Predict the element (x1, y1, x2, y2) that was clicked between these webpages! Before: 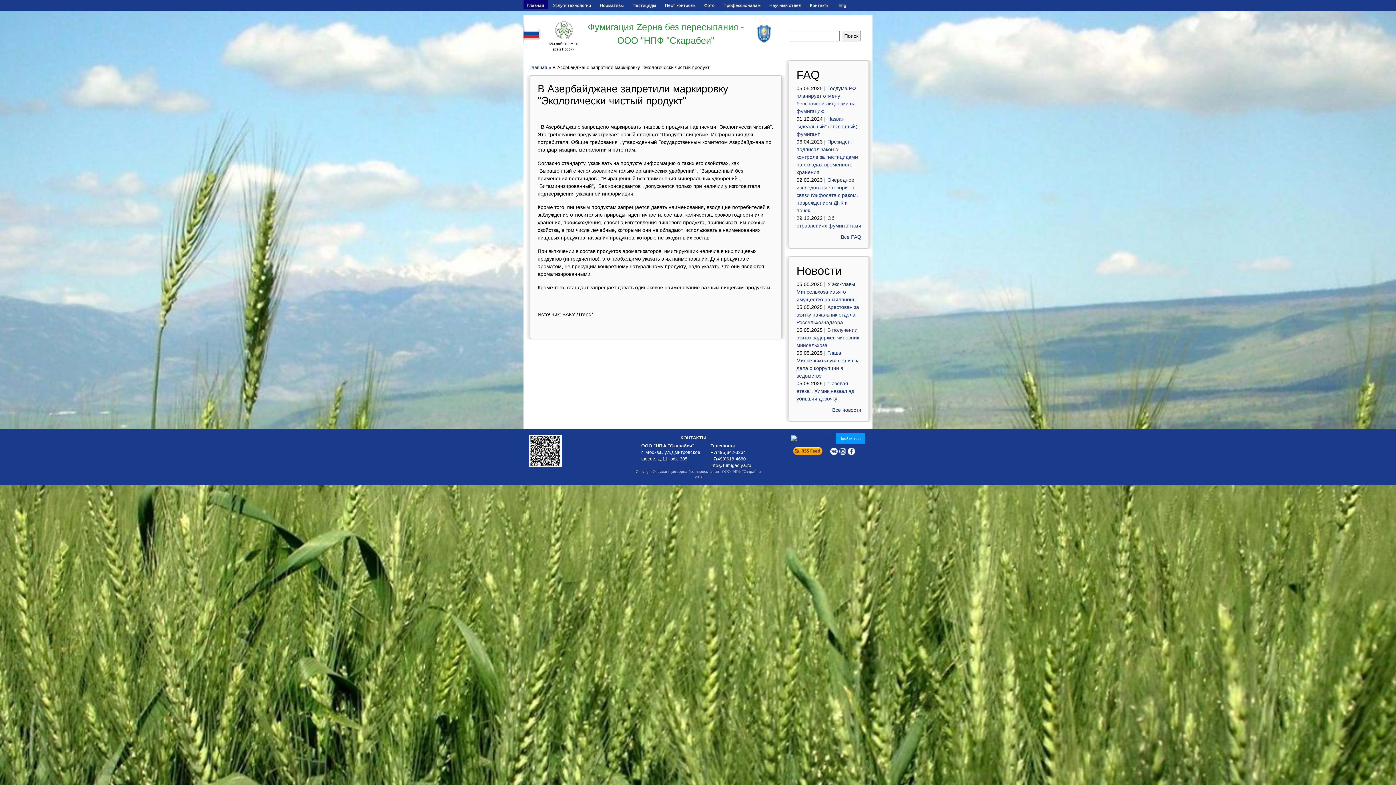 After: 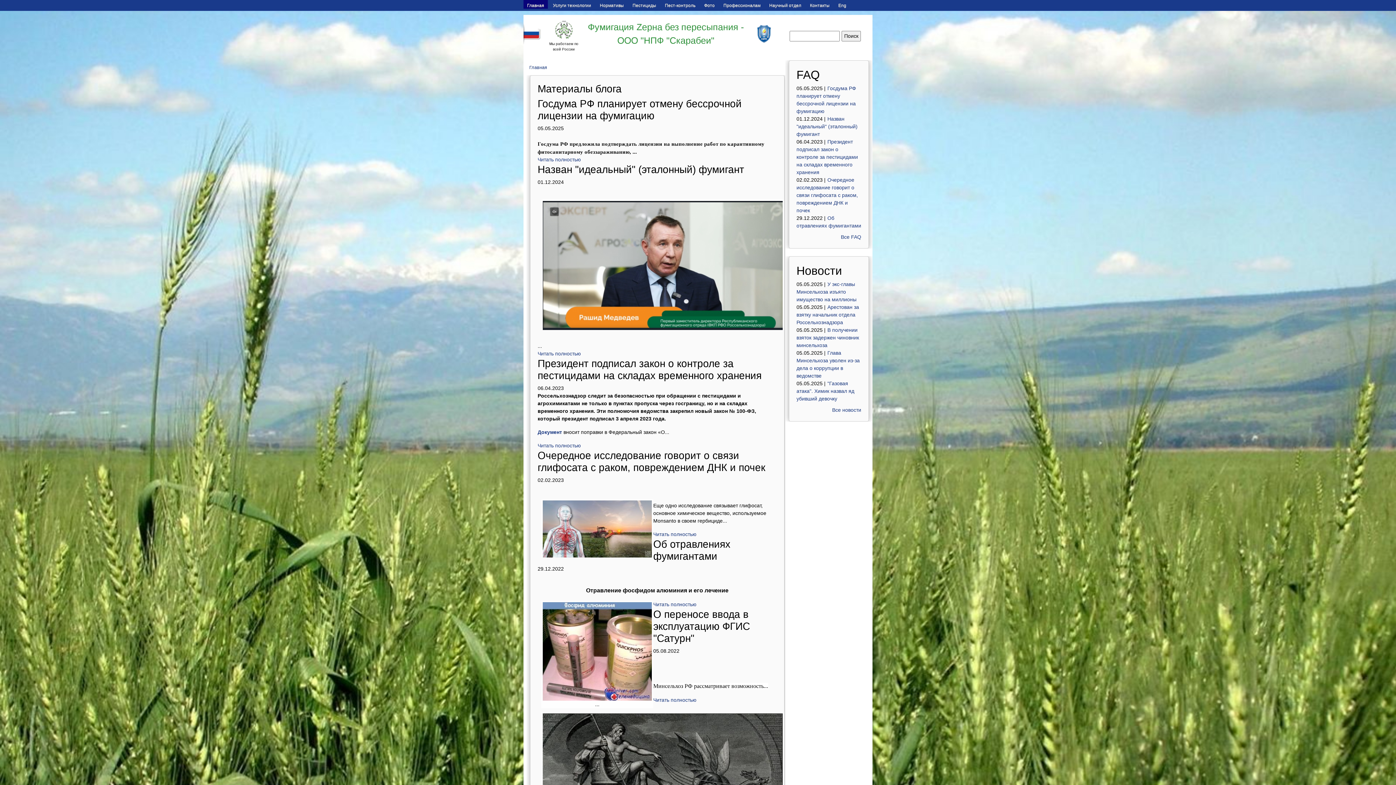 Action: label: Все FAQ bbox: (841, 234, 861, 240)